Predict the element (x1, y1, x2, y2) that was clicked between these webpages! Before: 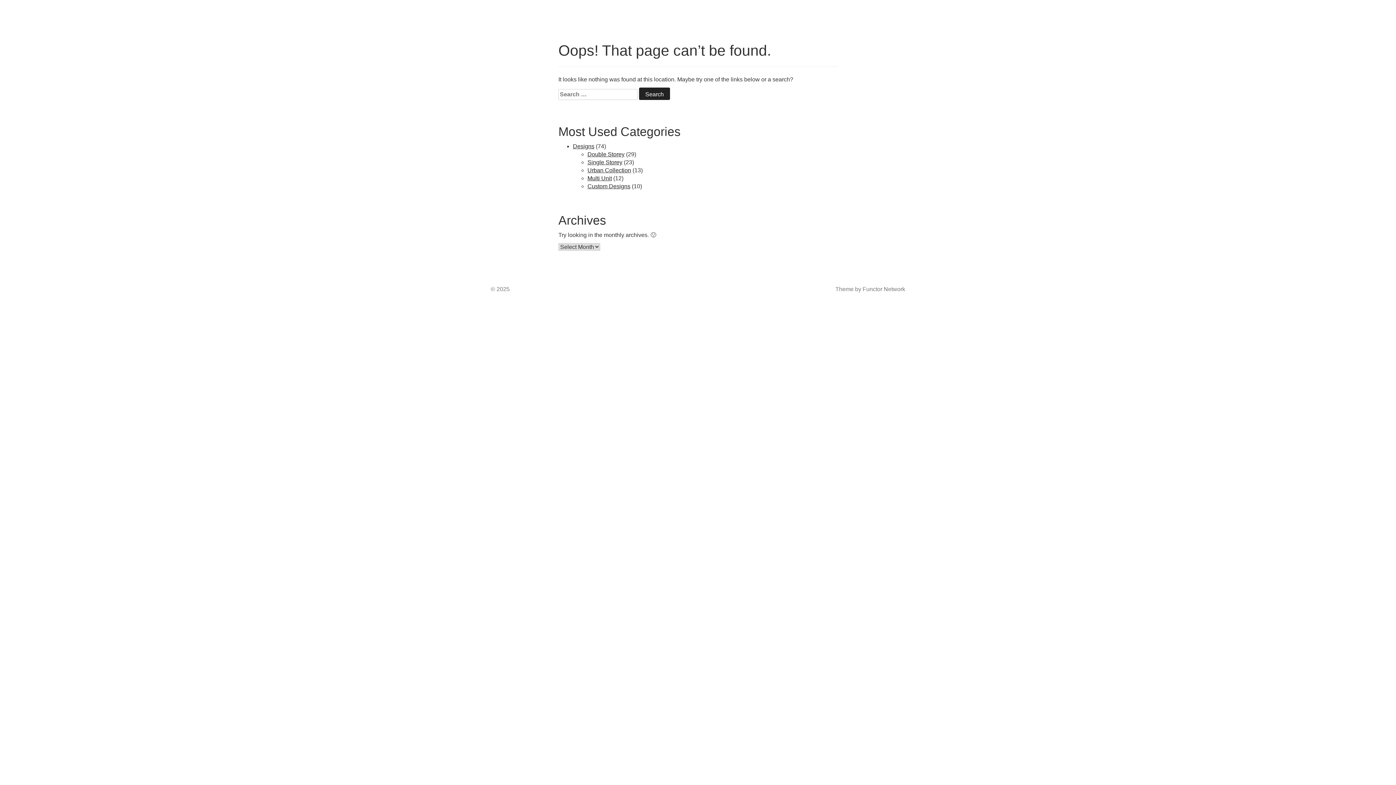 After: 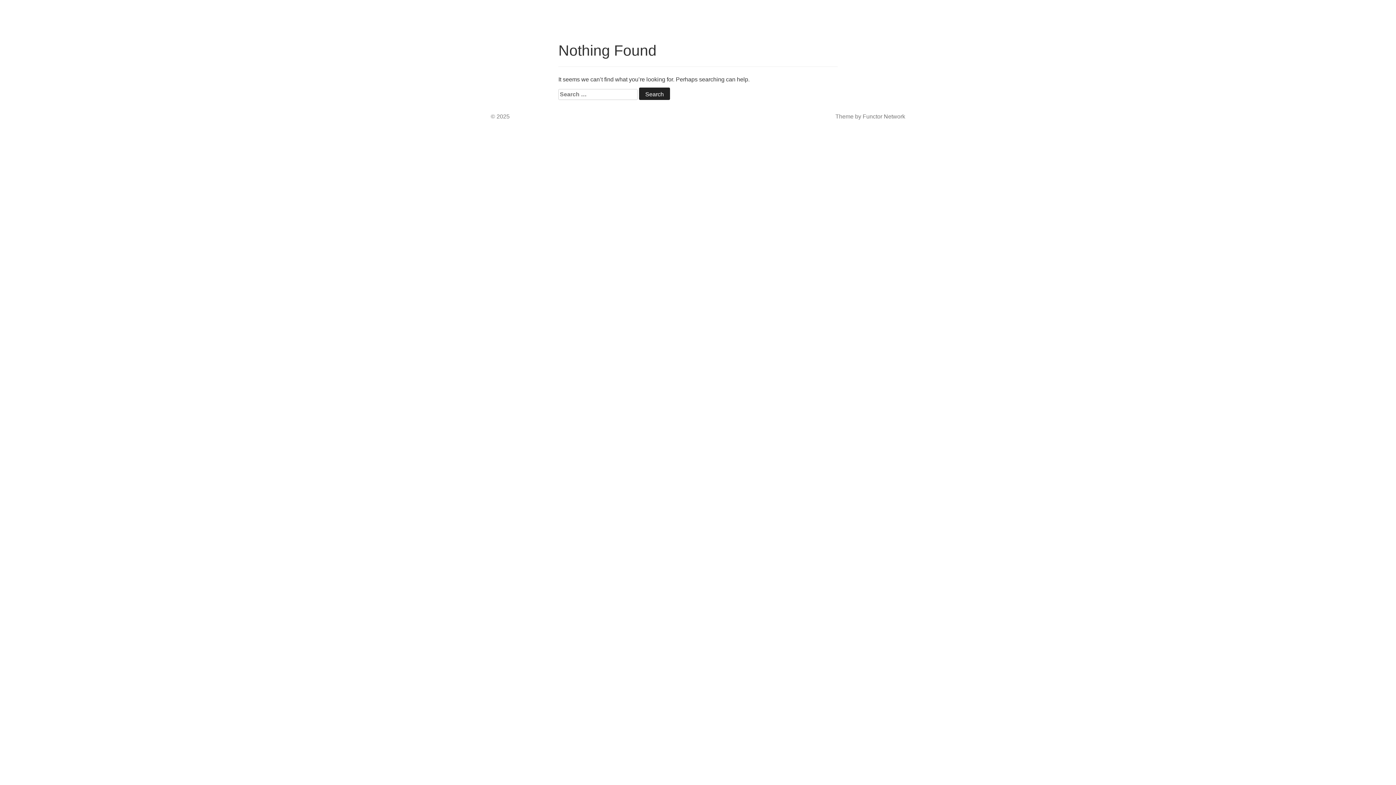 Action: bbox: (587, 159, 622, 165) label: Single Storey